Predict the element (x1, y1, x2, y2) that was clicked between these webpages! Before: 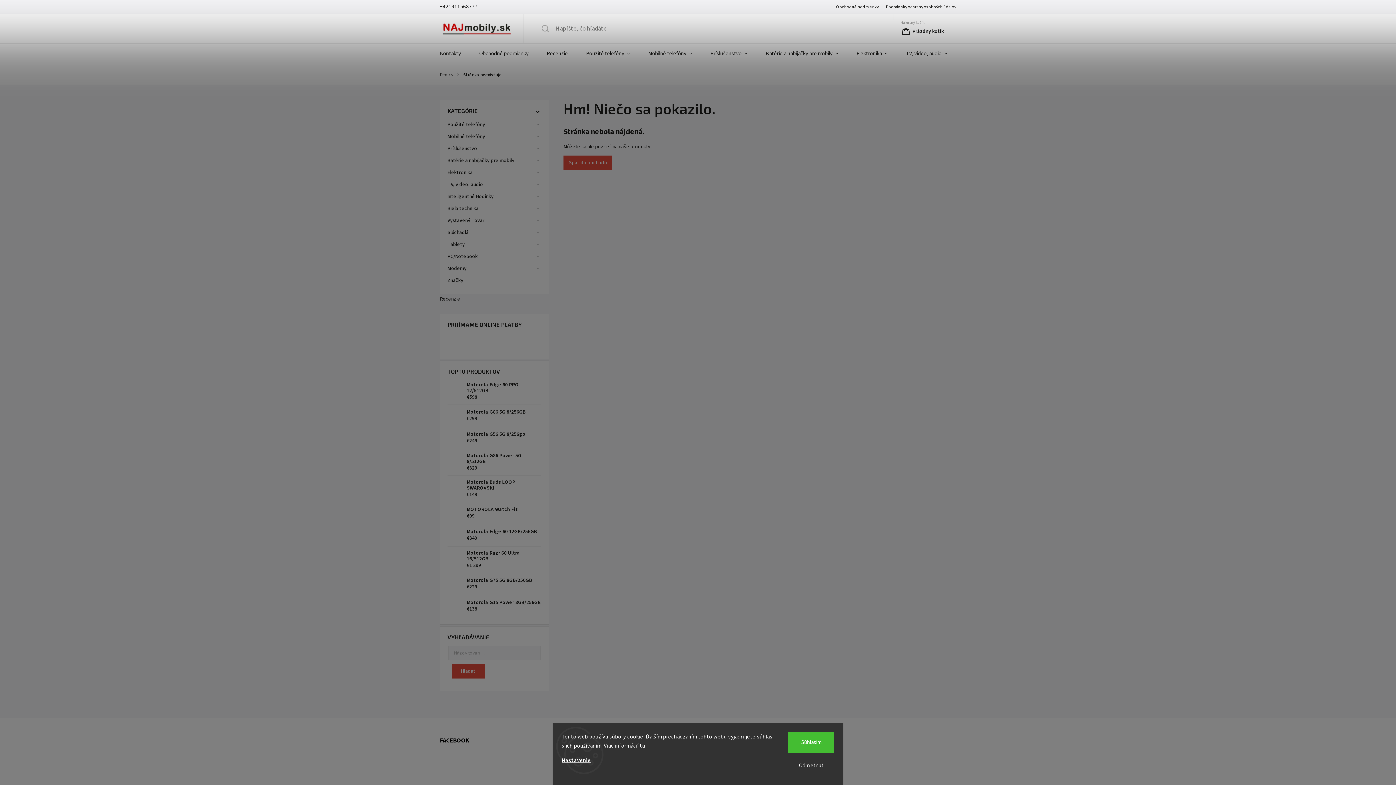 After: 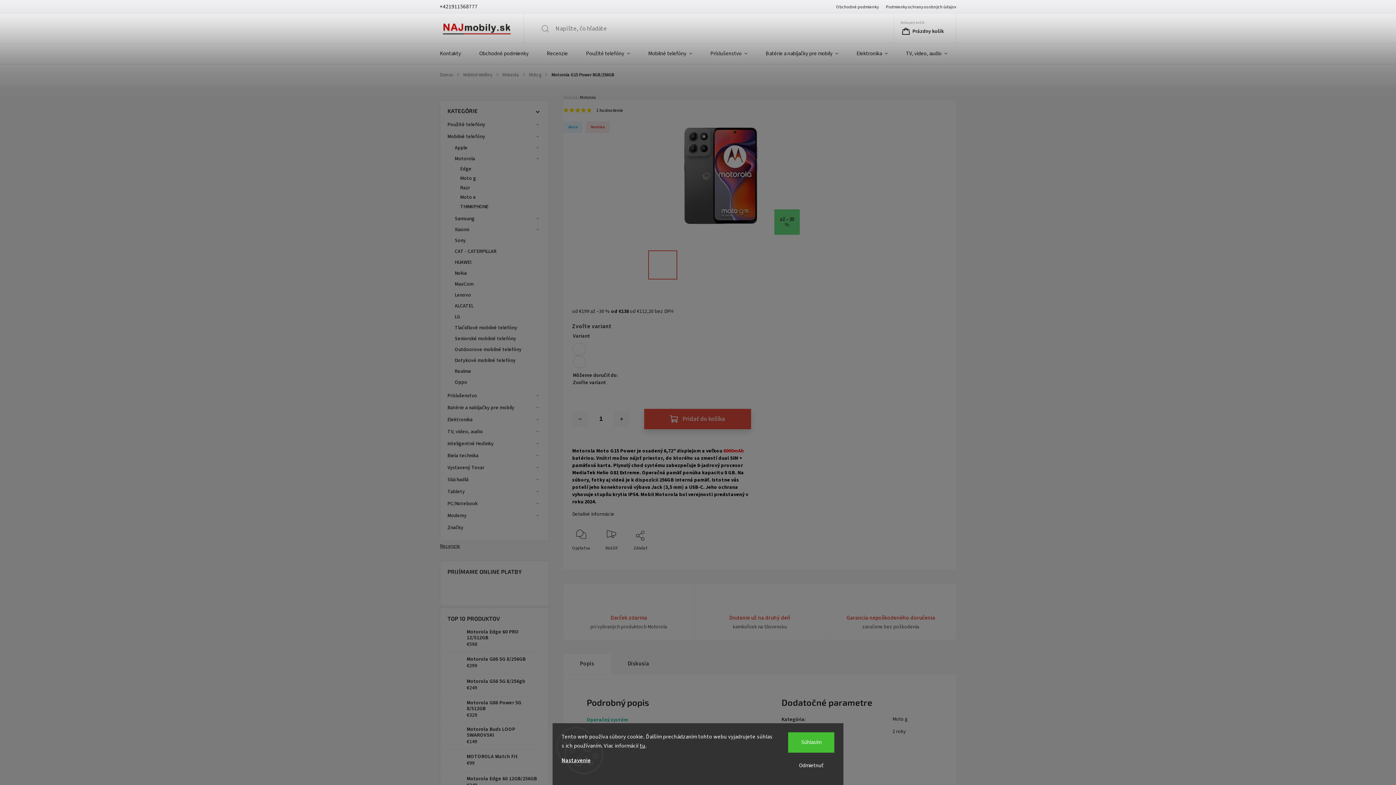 Action: bbox: (447, 599, 462, 613)